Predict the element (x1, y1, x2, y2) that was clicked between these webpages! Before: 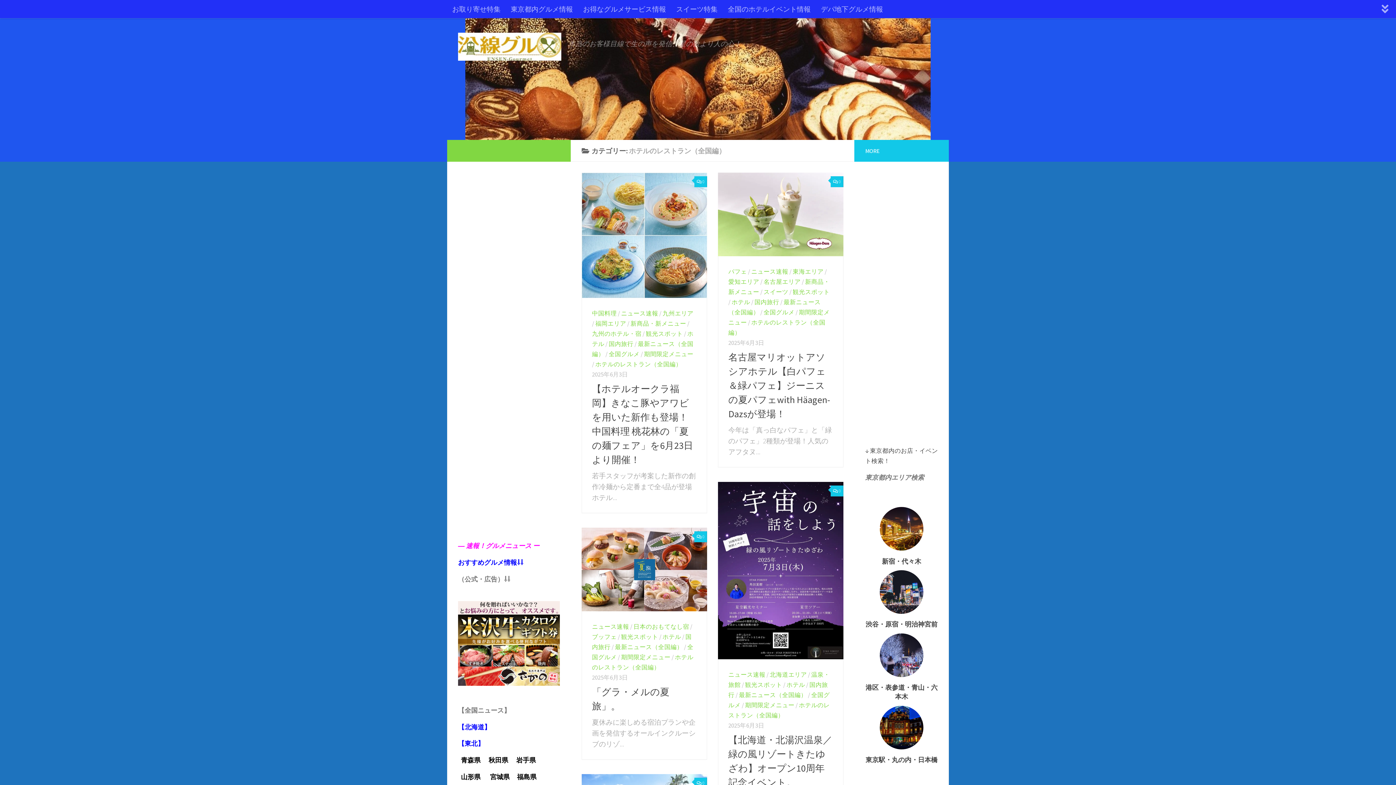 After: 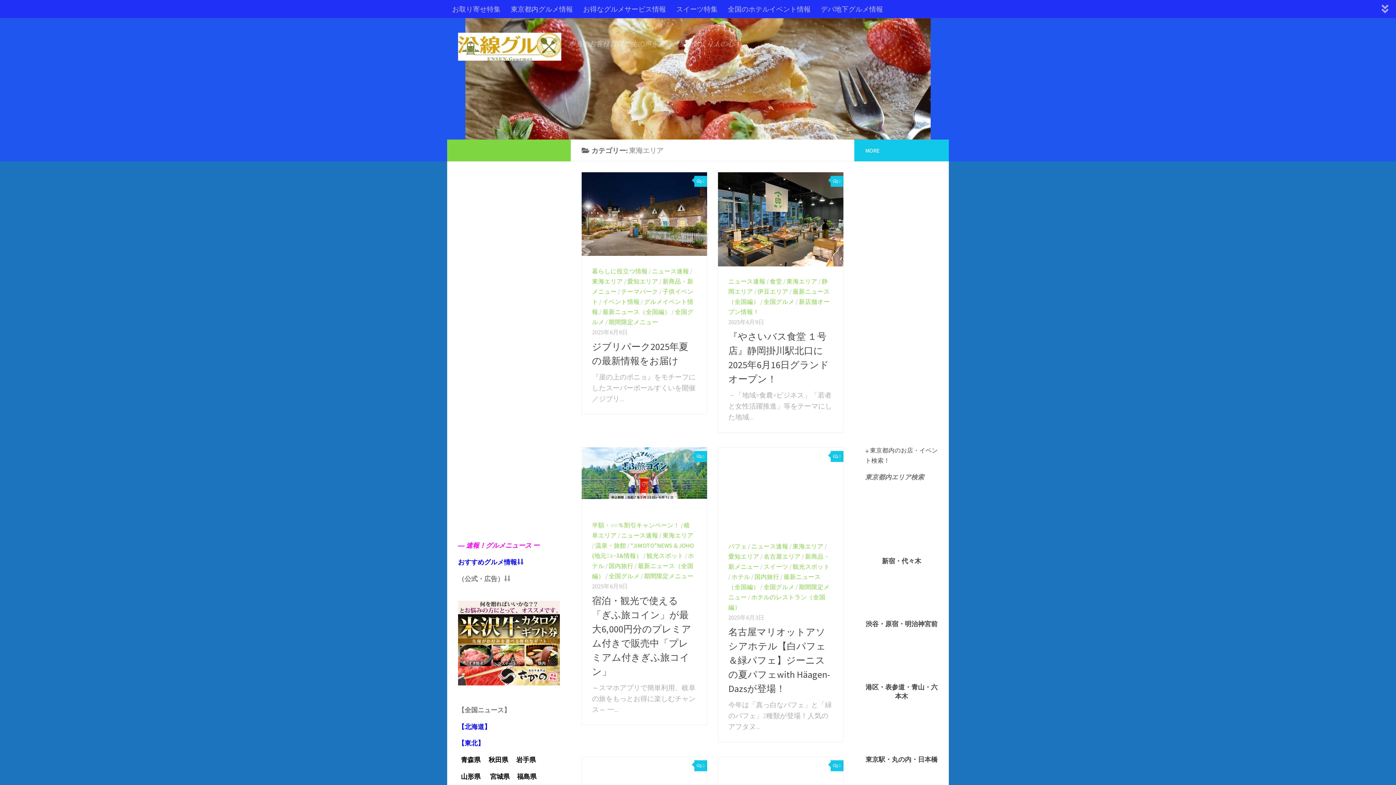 Action: label: 東海エリア bbox: (792, 267, 823, 275)